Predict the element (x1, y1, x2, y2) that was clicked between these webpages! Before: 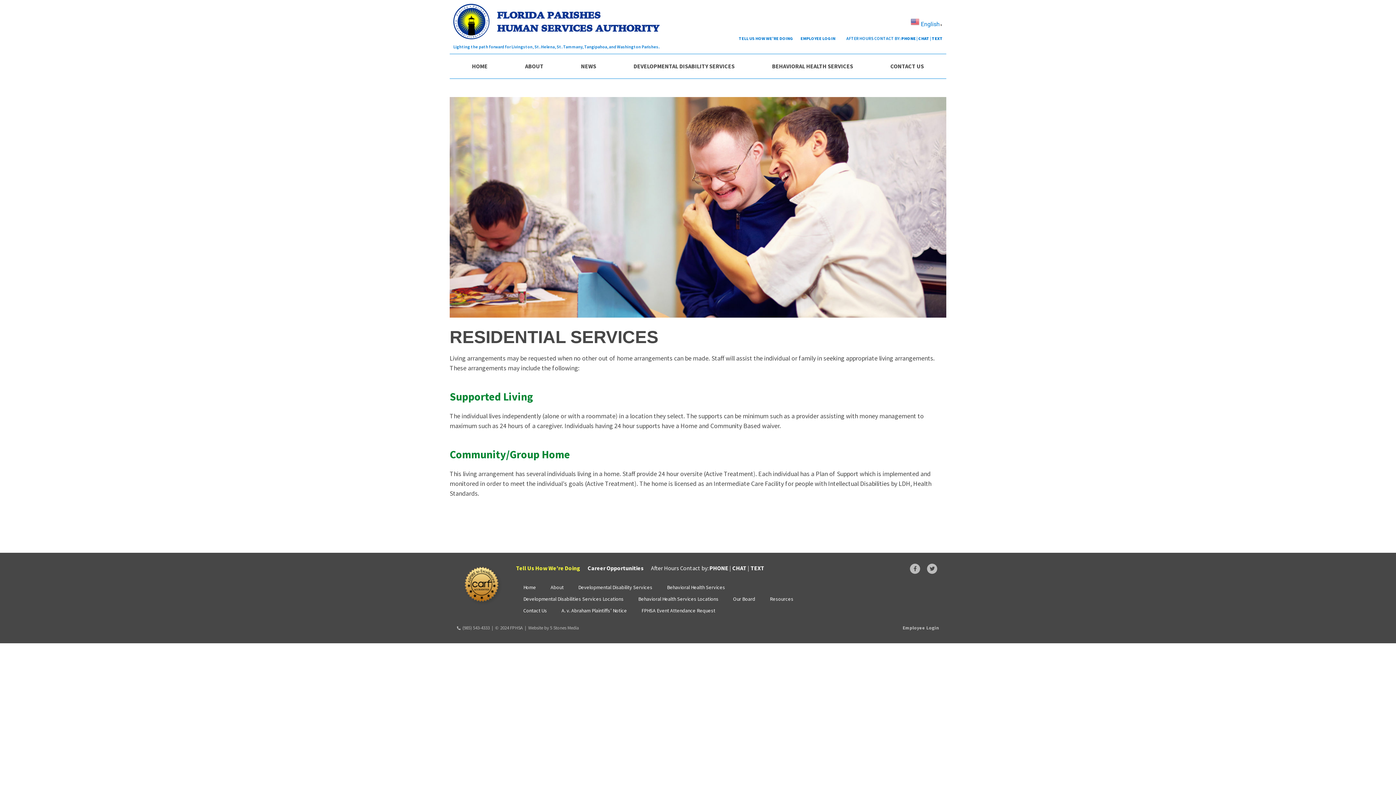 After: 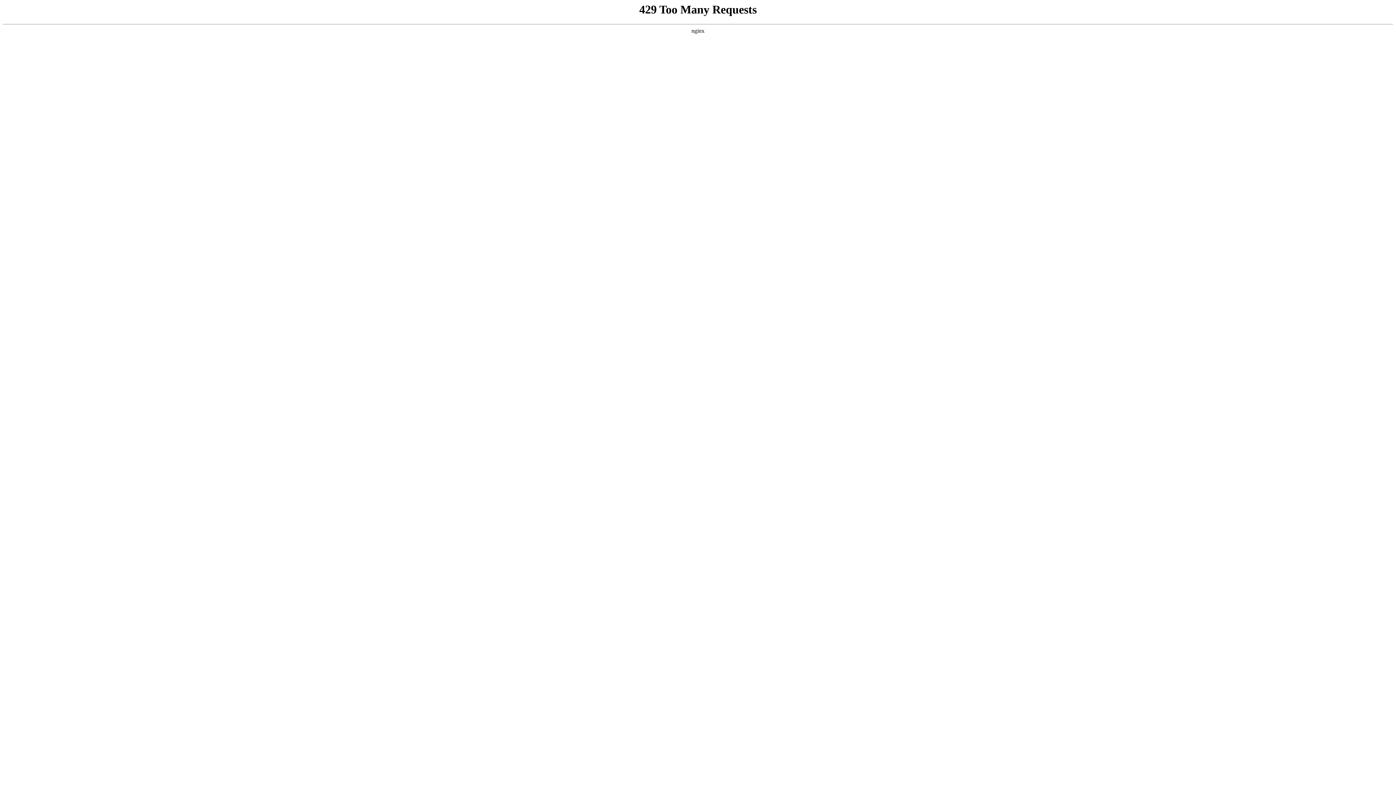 Action: bbox: (762, 593, 800, 605) label: Resources